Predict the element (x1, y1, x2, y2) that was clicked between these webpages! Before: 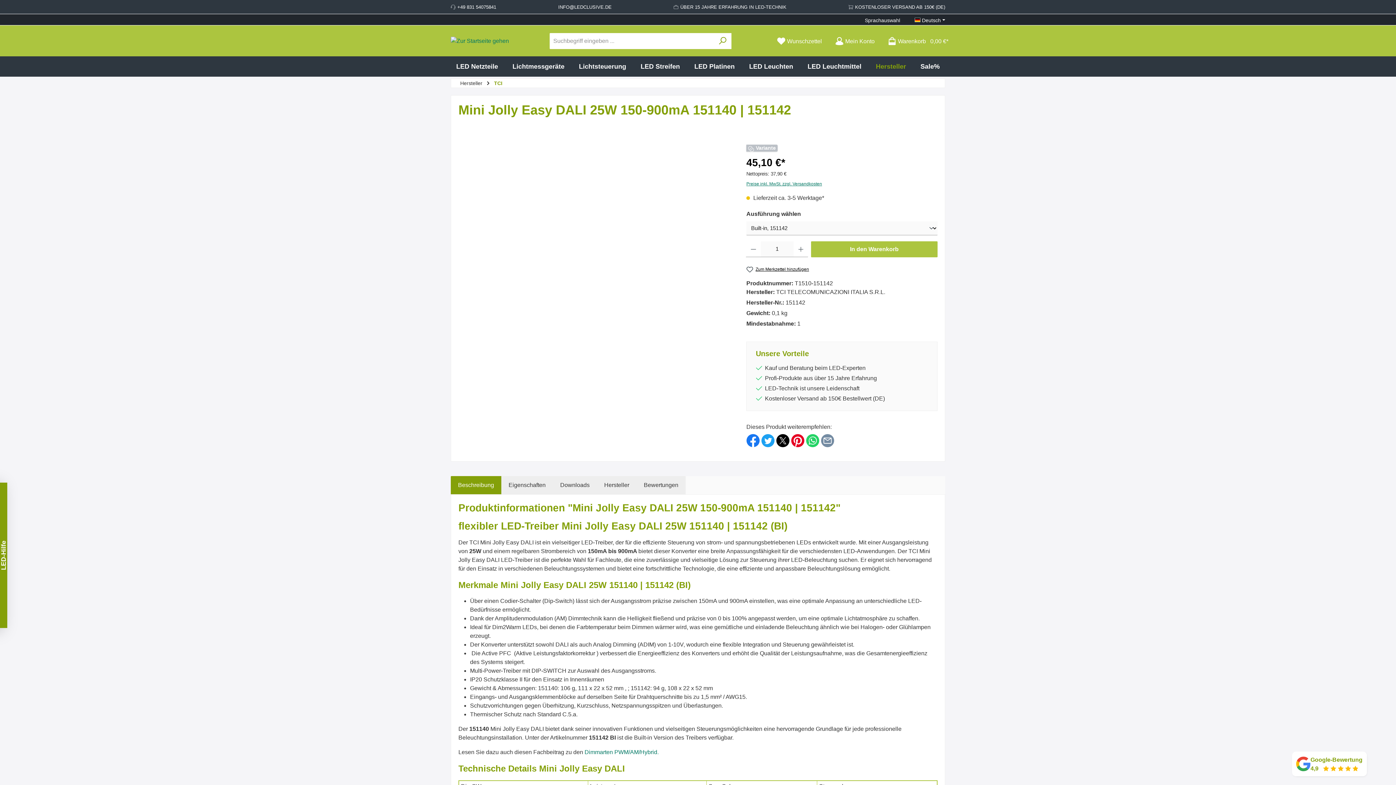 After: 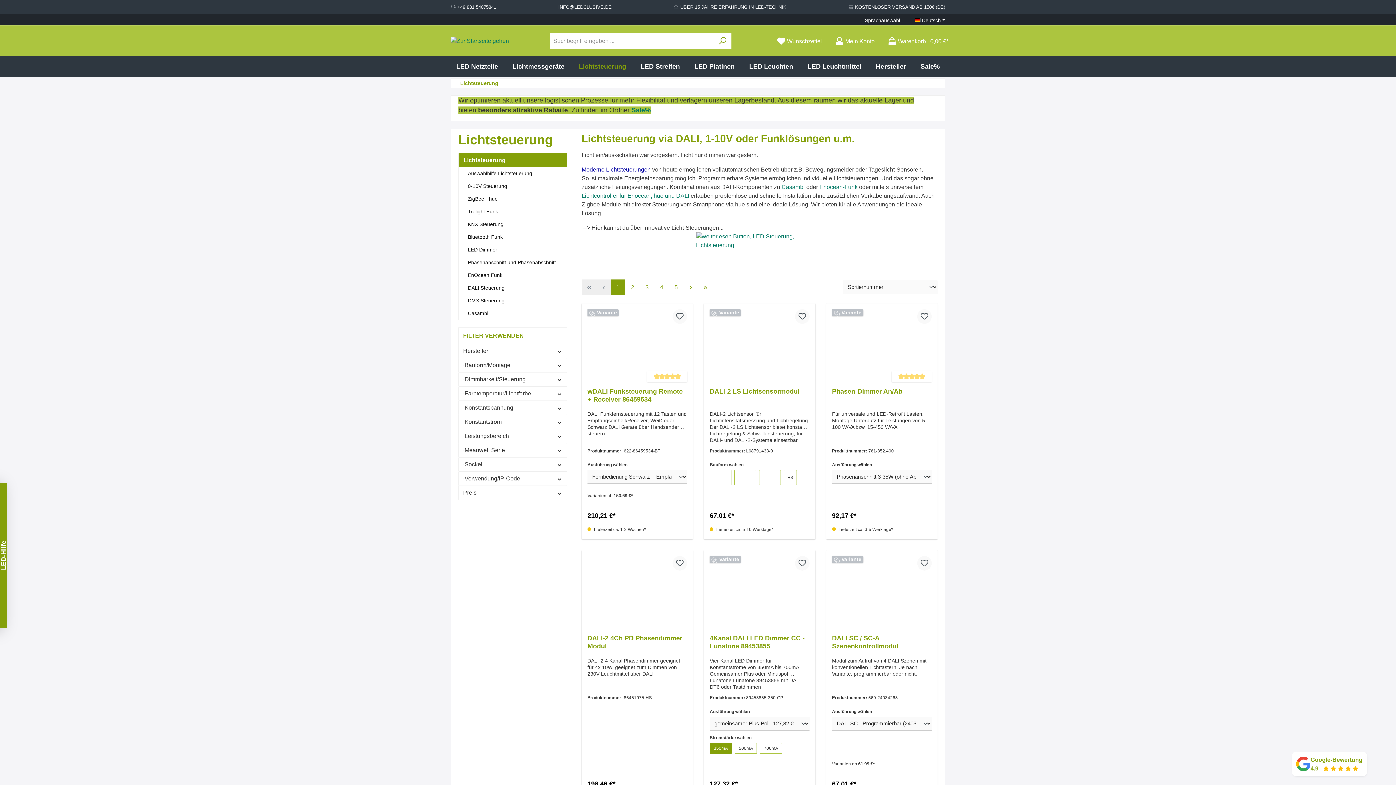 Action: bbox: (573, 56, 631, 76) label: Lichtsteuerung